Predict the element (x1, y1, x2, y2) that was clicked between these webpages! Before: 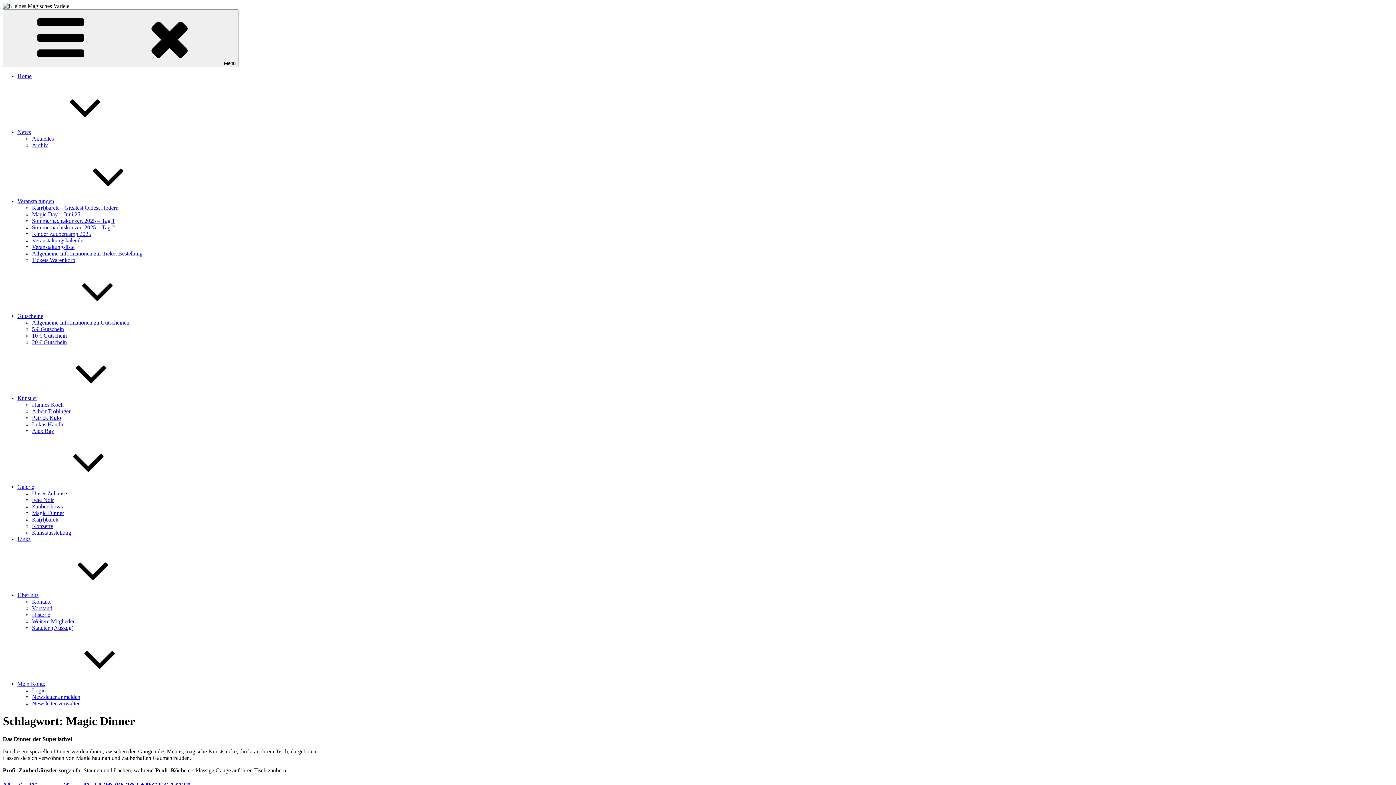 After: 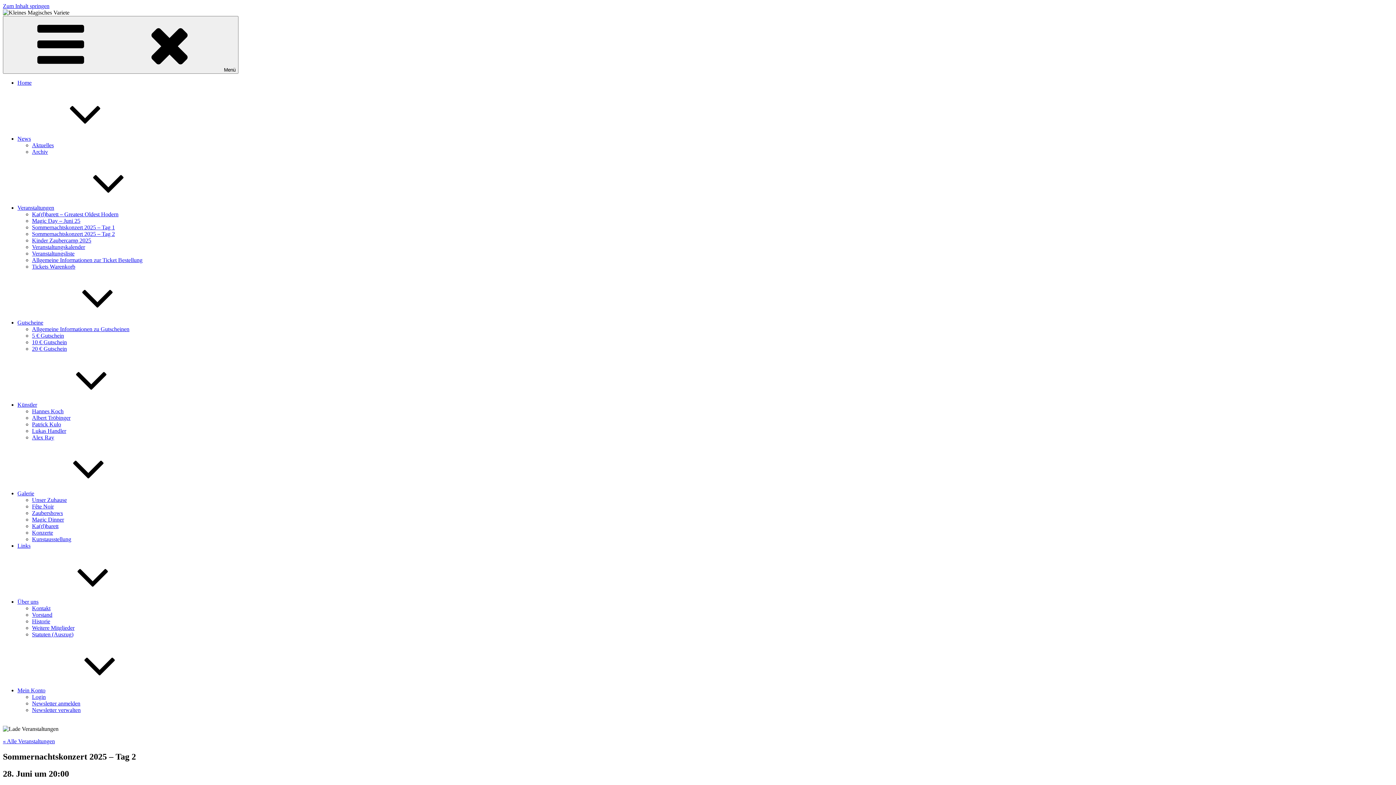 Action: bbox: (32, 224, 114, 230) label: Sommernachtskonzert 2025 – Tag 2